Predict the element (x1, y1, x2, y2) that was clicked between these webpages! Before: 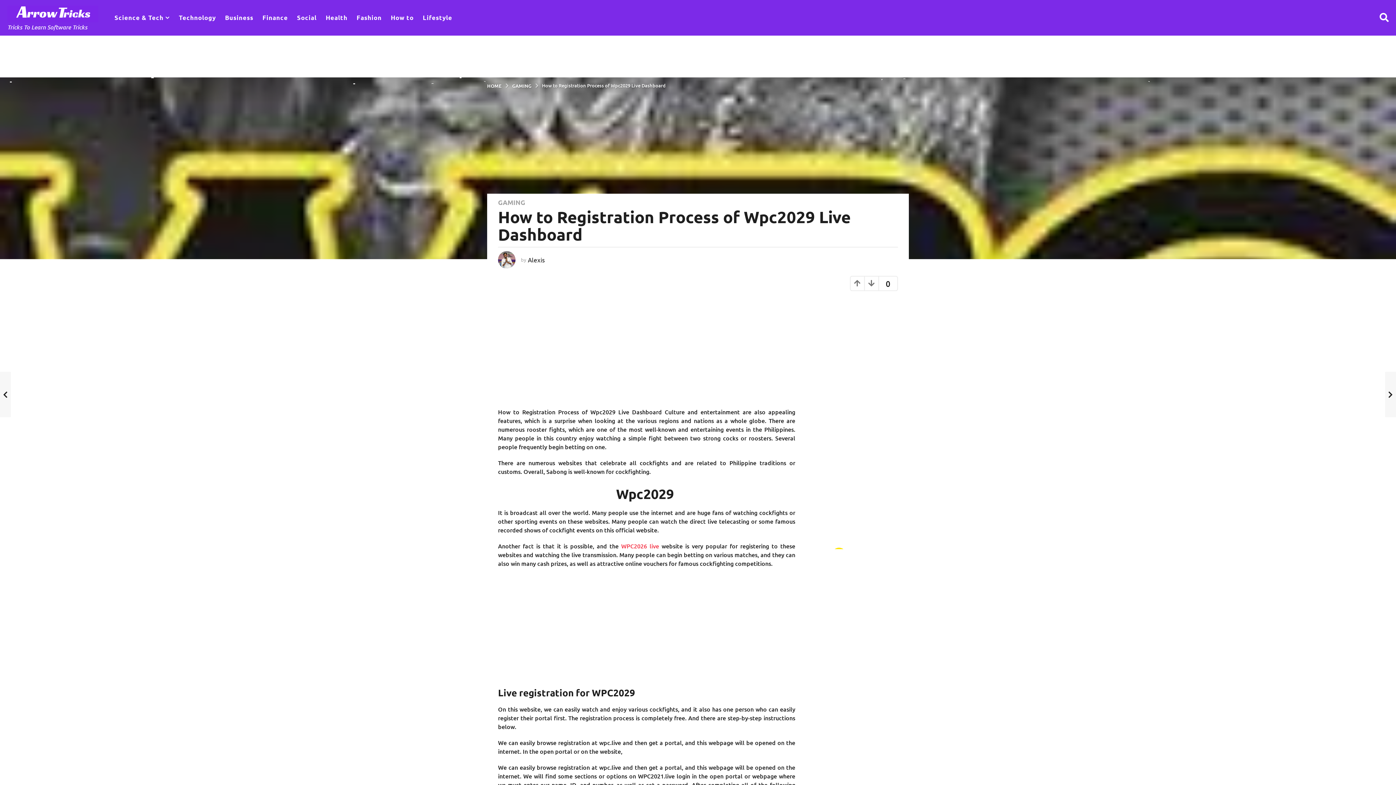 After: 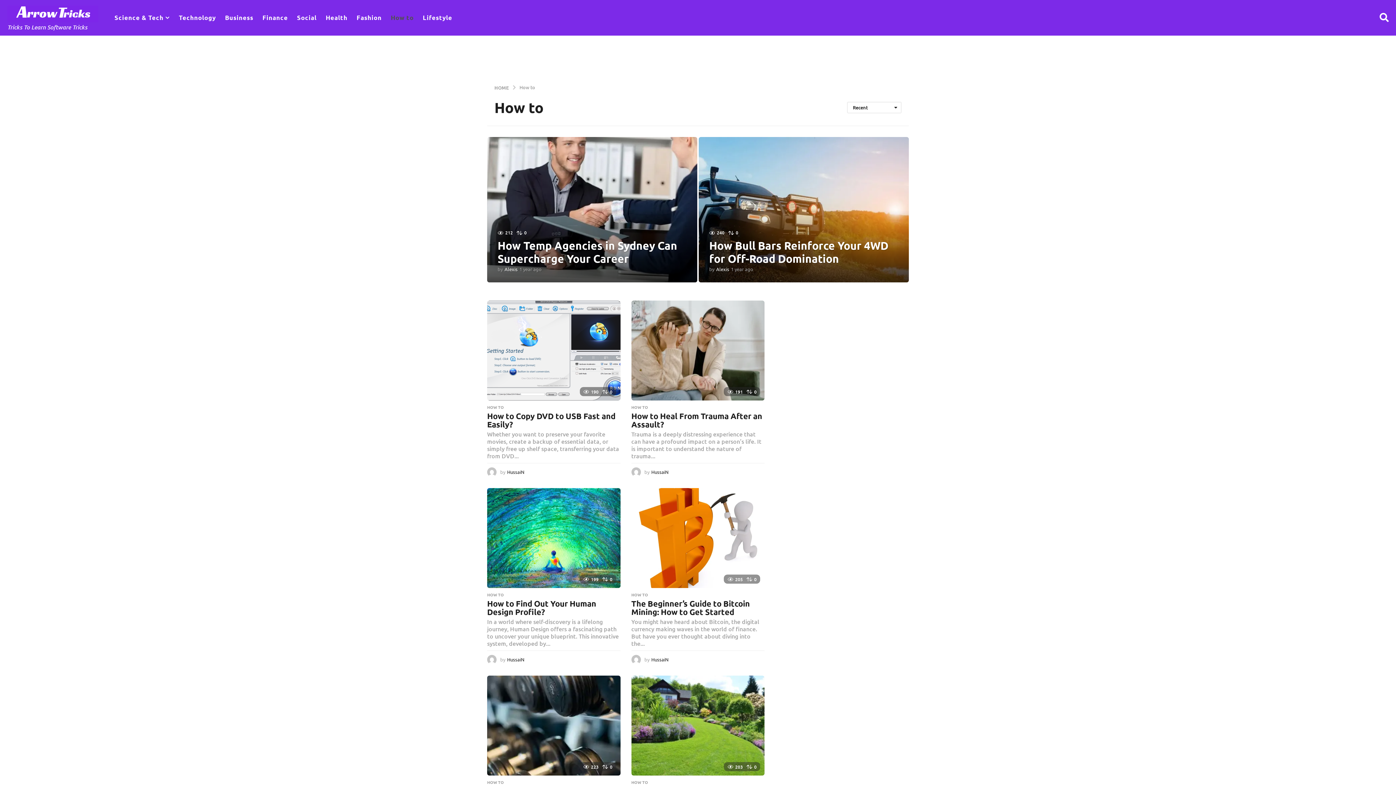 Action: label: How to bbox: (390, 10, 413, 25)